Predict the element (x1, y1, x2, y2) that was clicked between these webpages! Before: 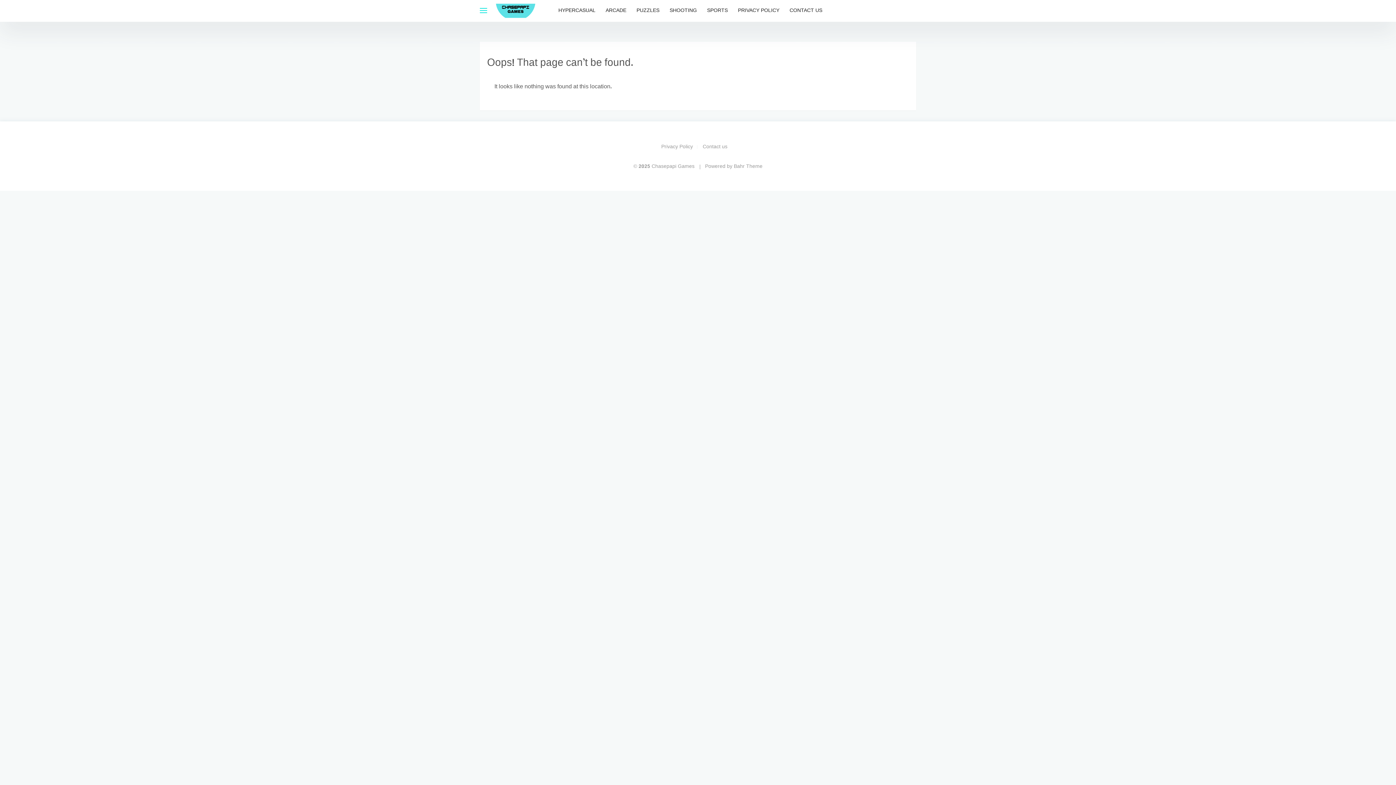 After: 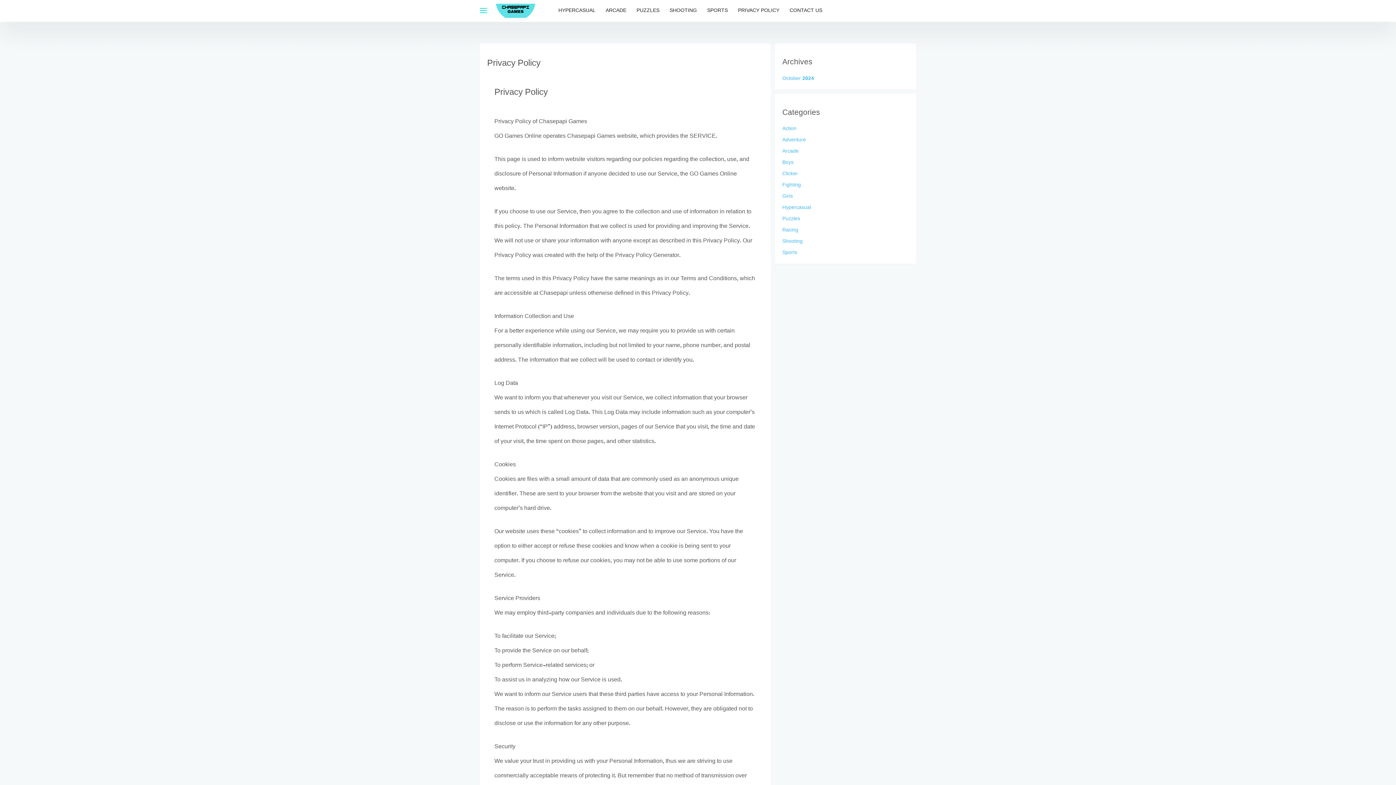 Action: bbox: (661, 142, 701, 151) label: Privacy Policy